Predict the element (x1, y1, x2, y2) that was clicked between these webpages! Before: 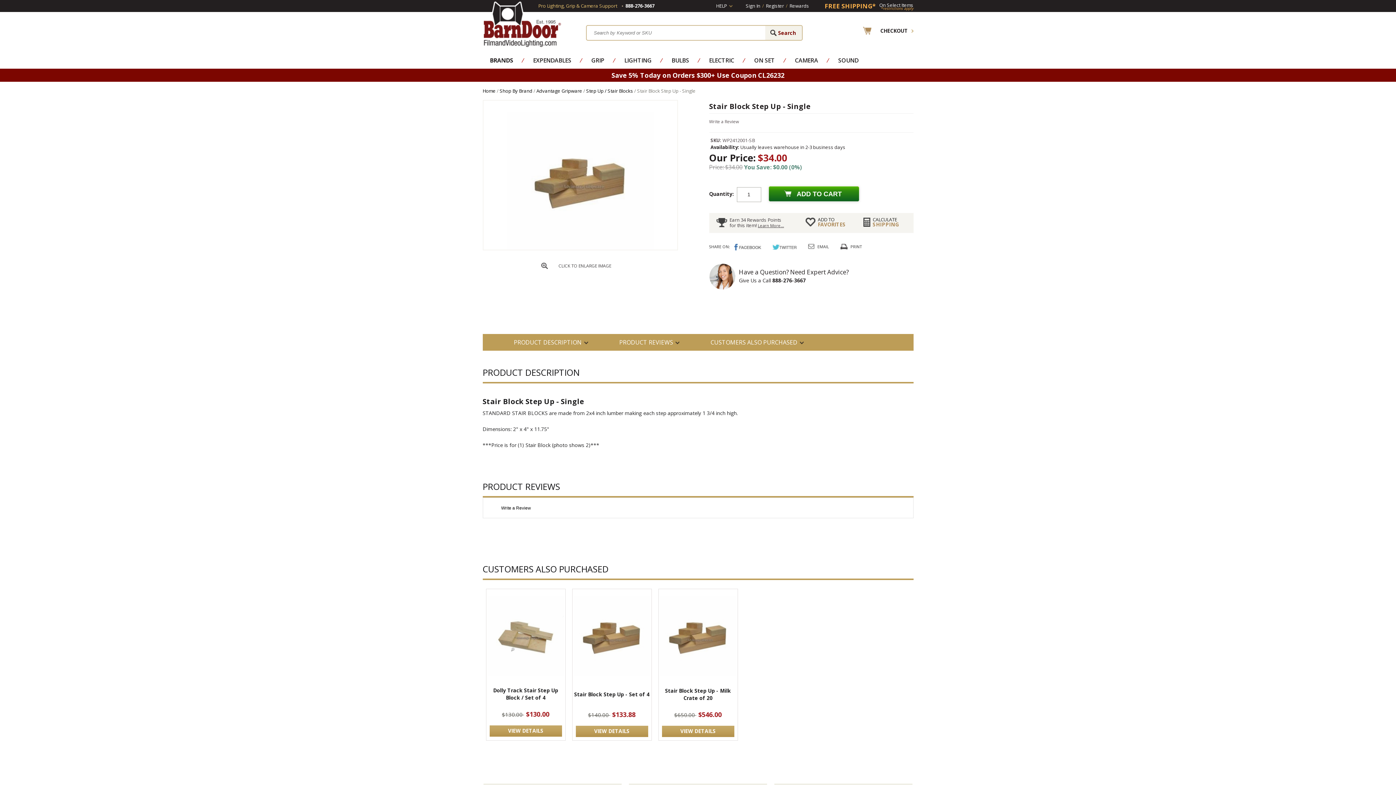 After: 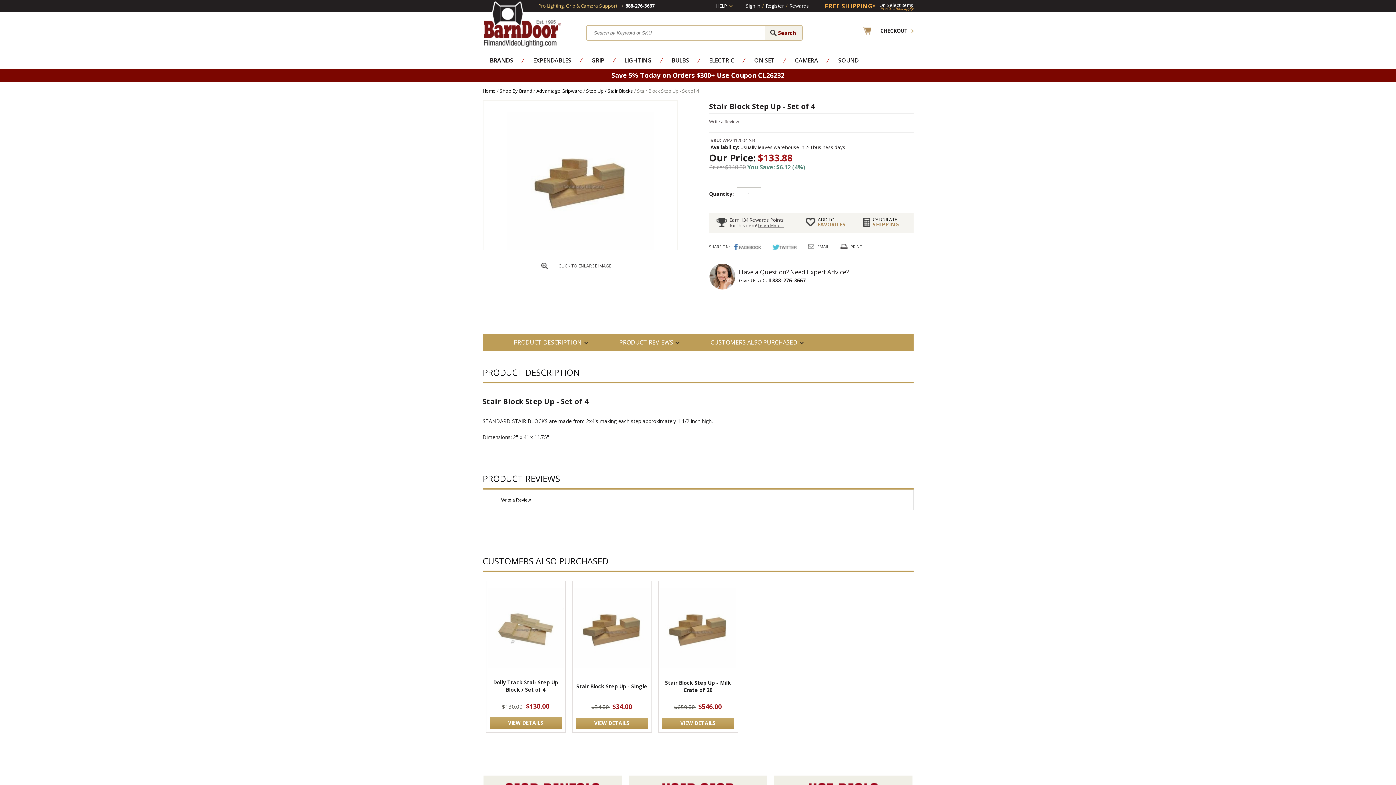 Action: label: Stair Block Step Up - Set of 4 bbox: (574, 691, 649, 698)